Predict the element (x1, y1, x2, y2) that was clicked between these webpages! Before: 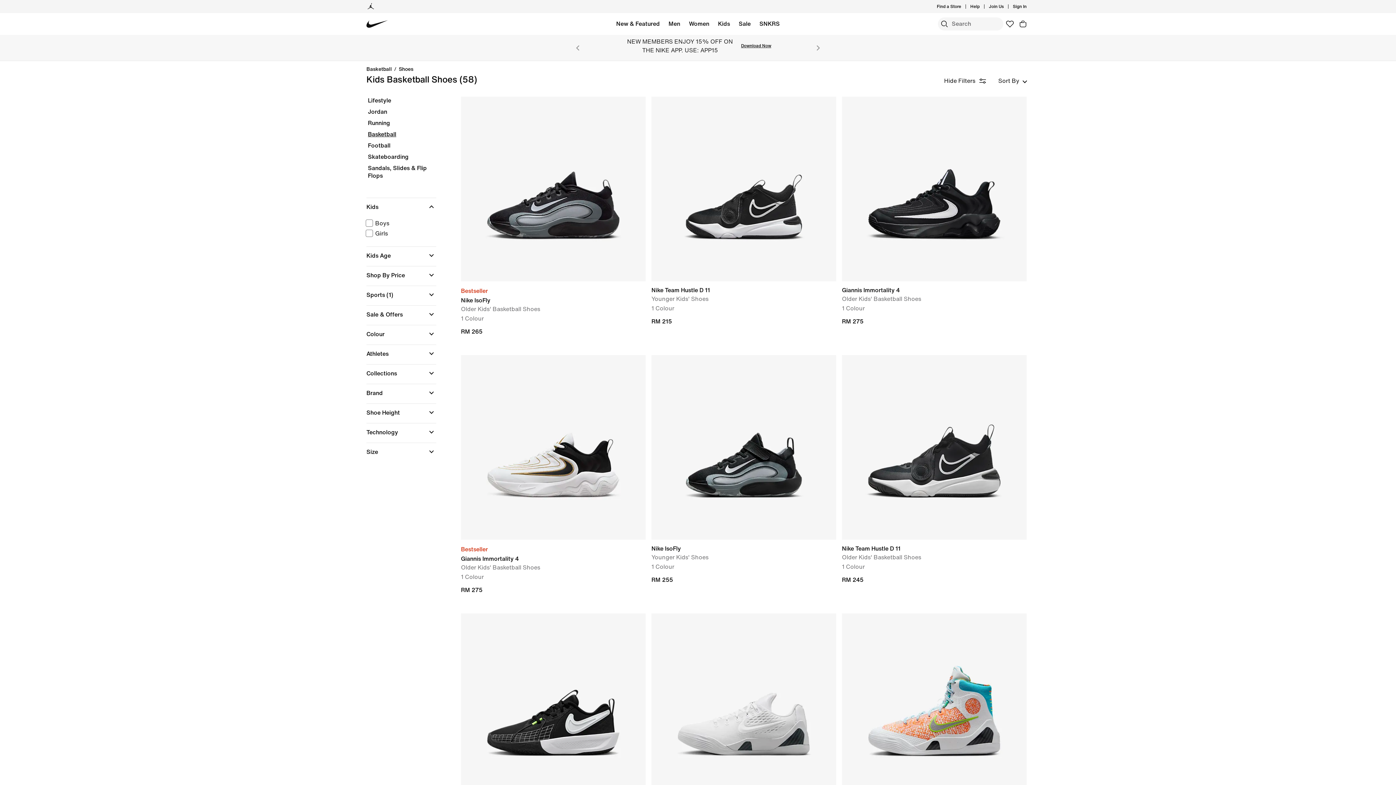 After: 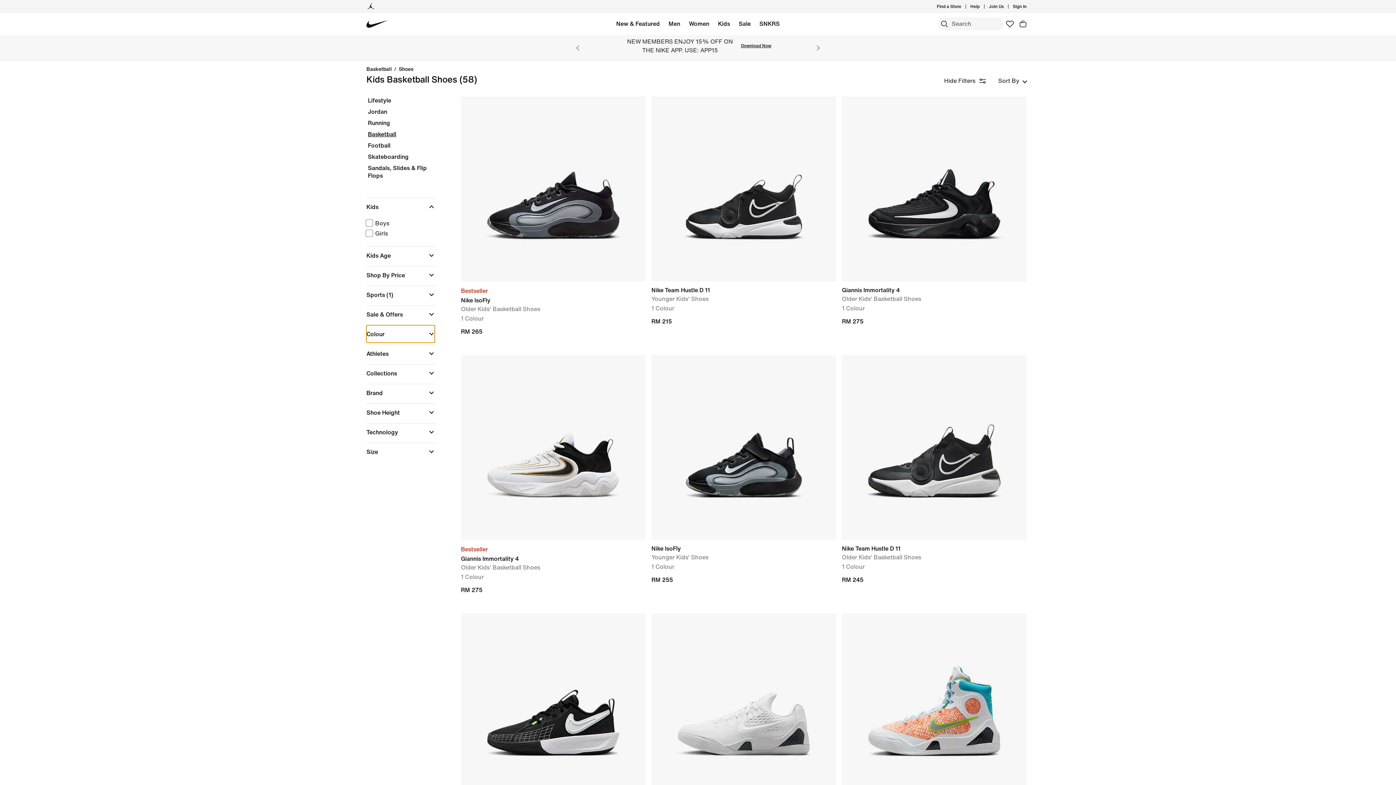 Action: bbox: (366, 325, 434, 342) label: Colour